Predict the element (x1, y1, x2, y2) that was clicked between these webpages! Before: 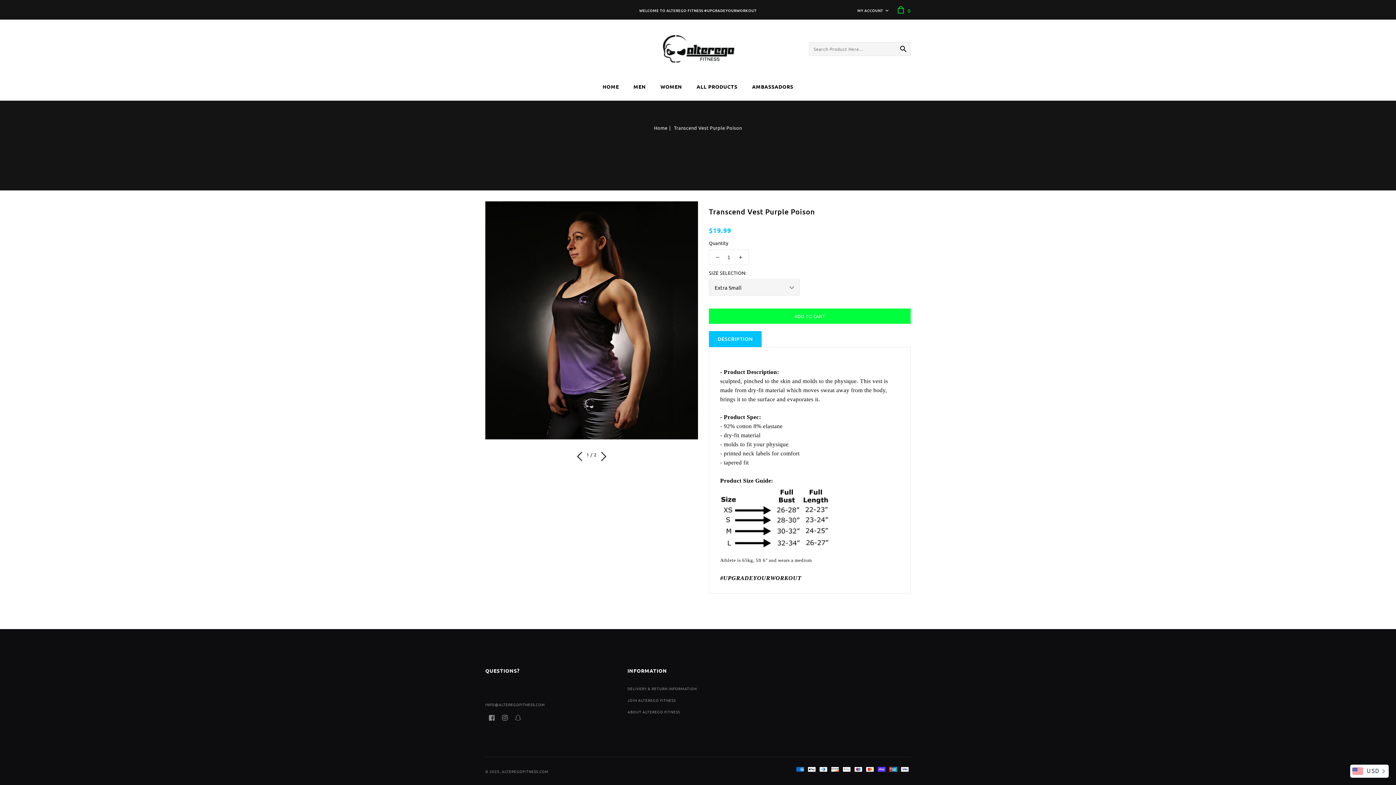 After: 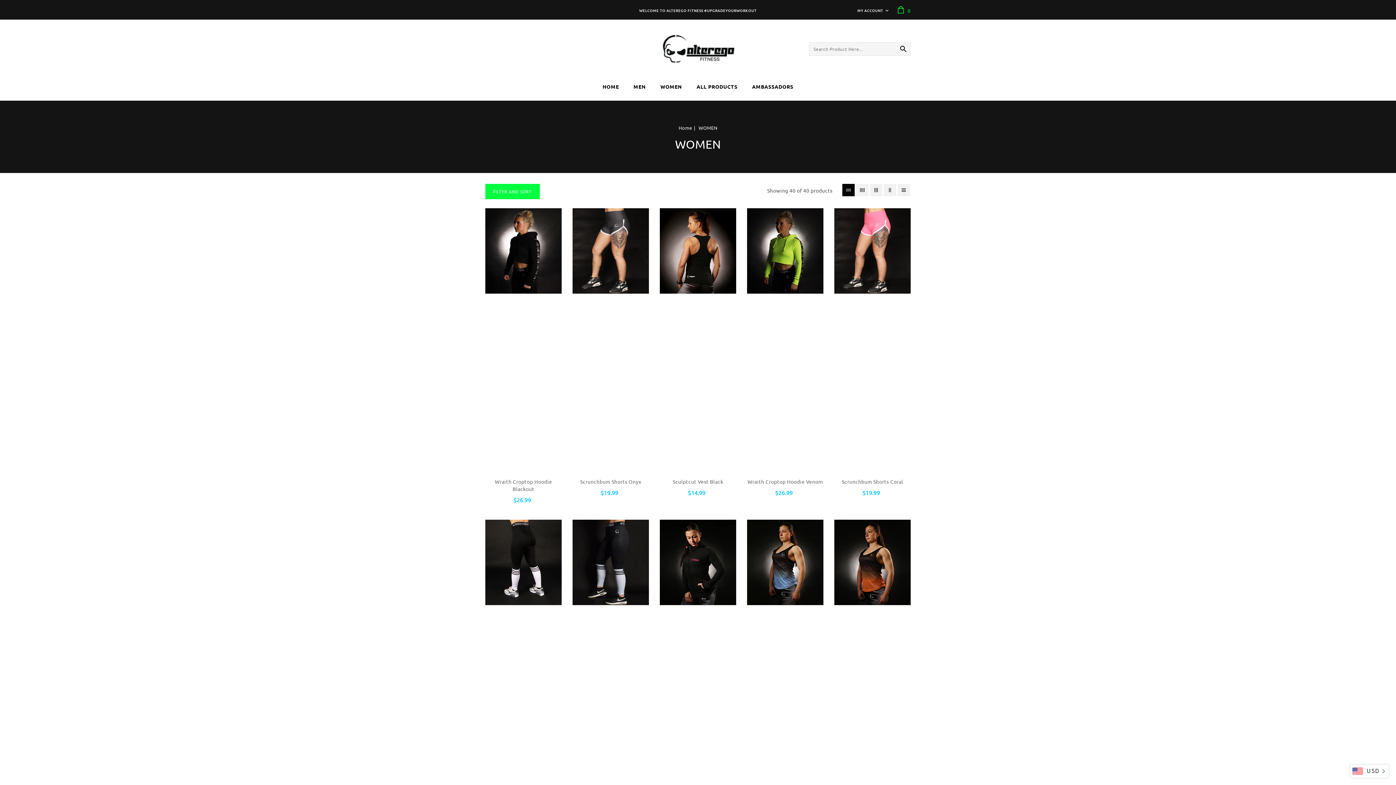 Action: label: WOMEN bbox: (660, 83, 682, 89)